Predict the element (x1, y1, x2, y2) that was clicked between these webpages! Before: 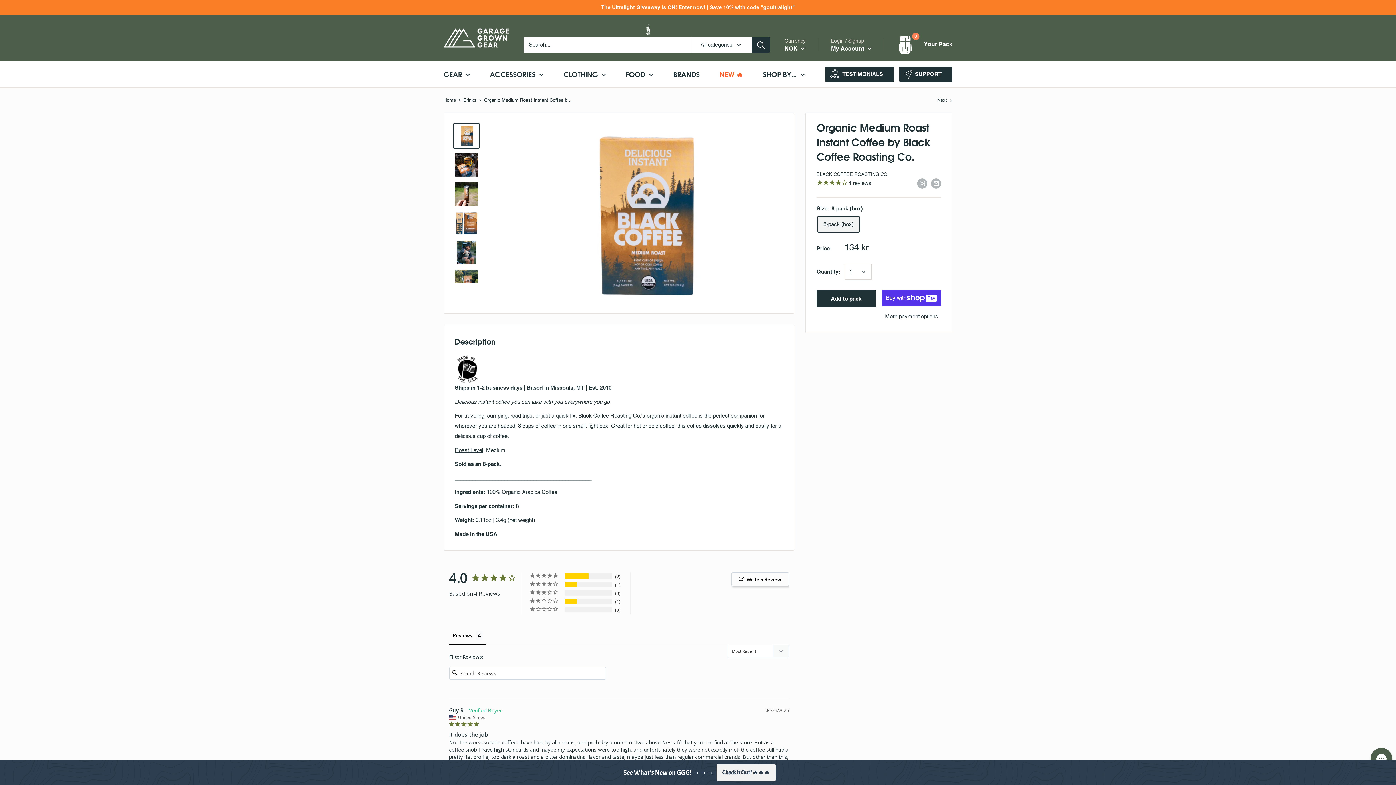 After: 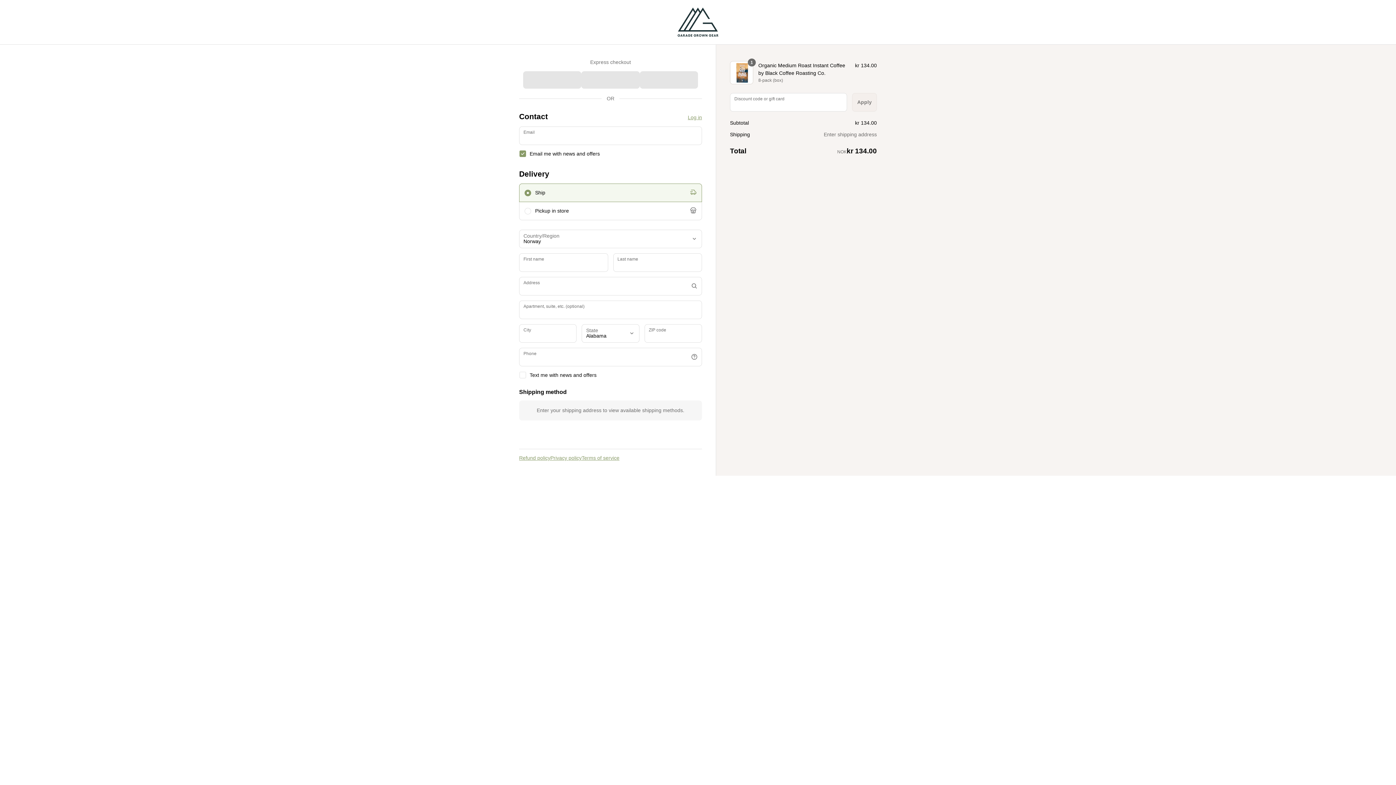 Action: label: More payment options bbox: (882, 311, 941, 321)